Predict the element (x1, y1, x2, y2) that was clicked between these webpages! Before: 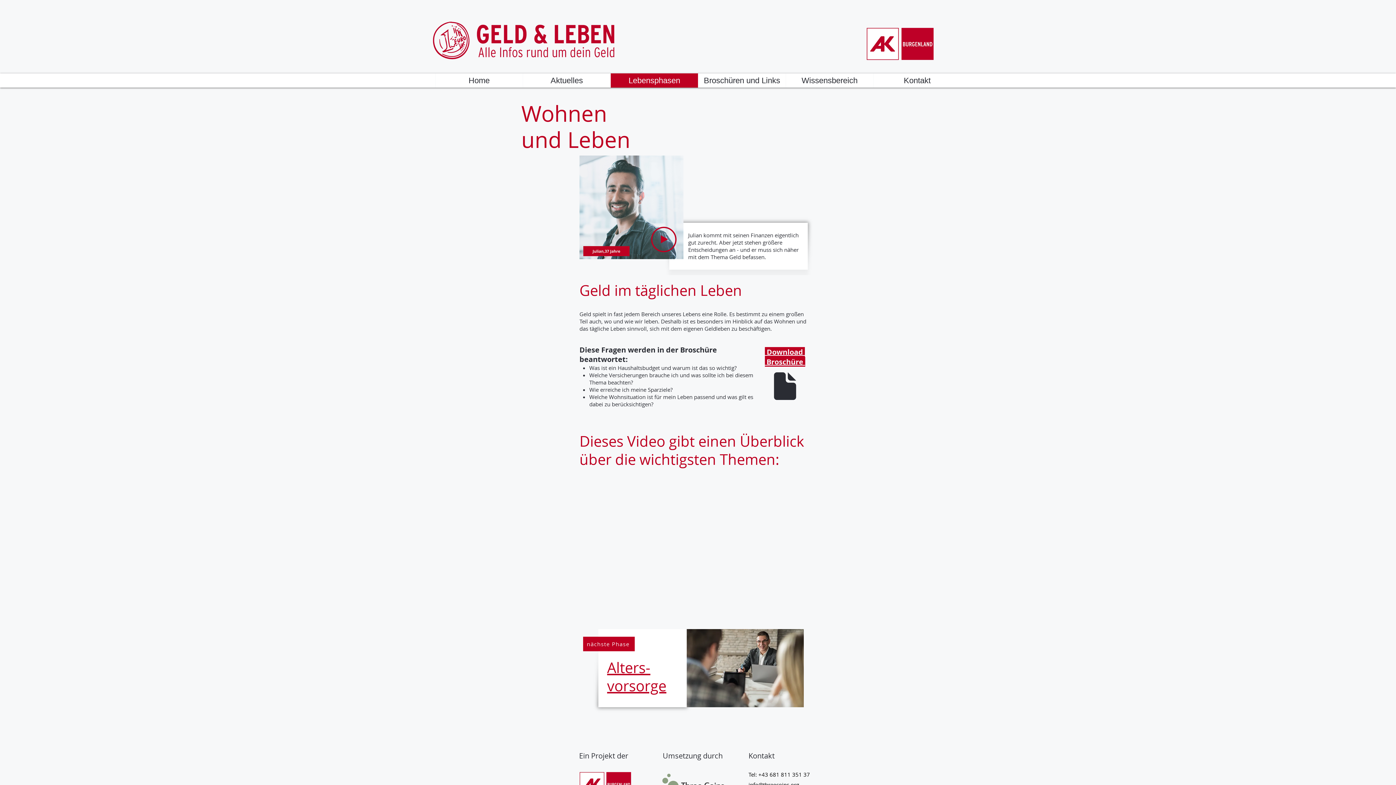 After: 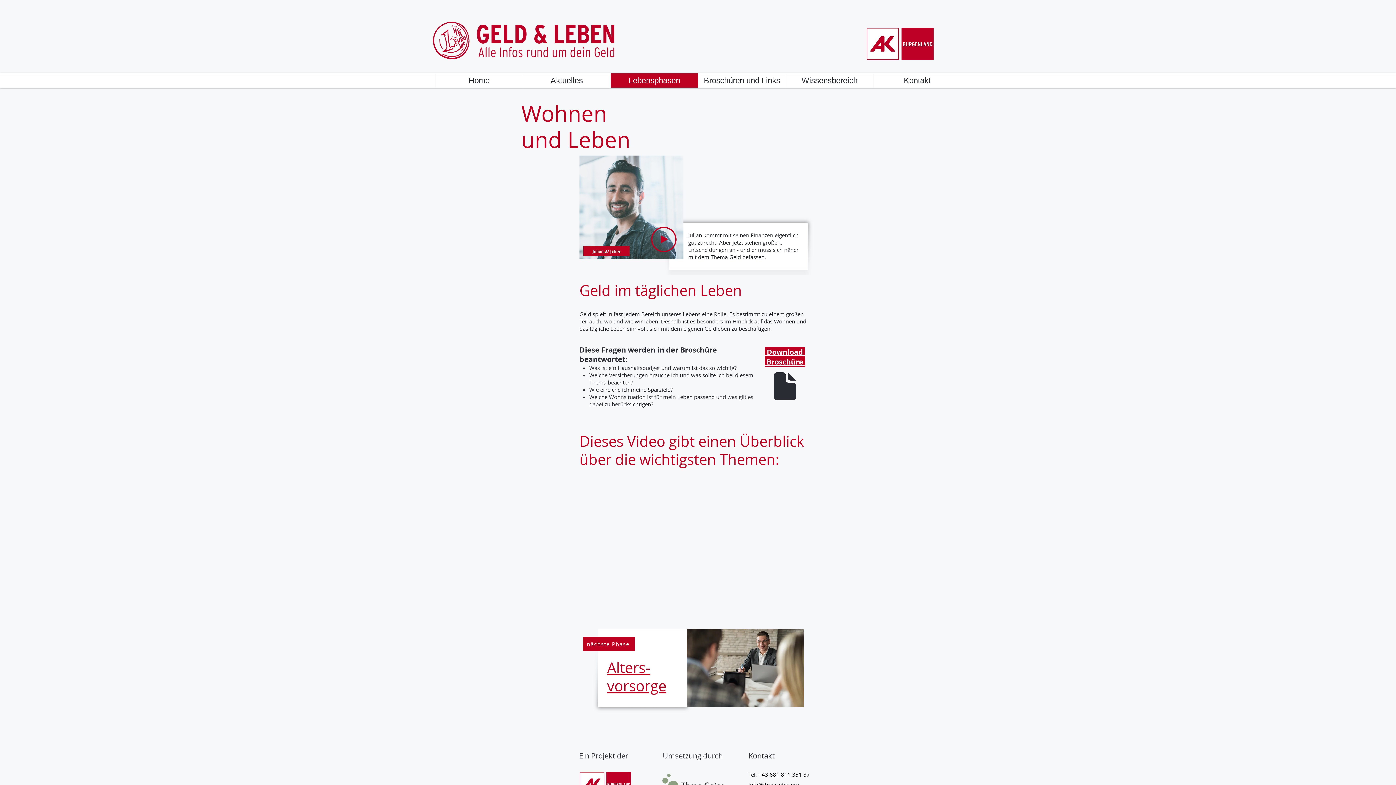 Action: bbox: (862, 24, 940, 63)